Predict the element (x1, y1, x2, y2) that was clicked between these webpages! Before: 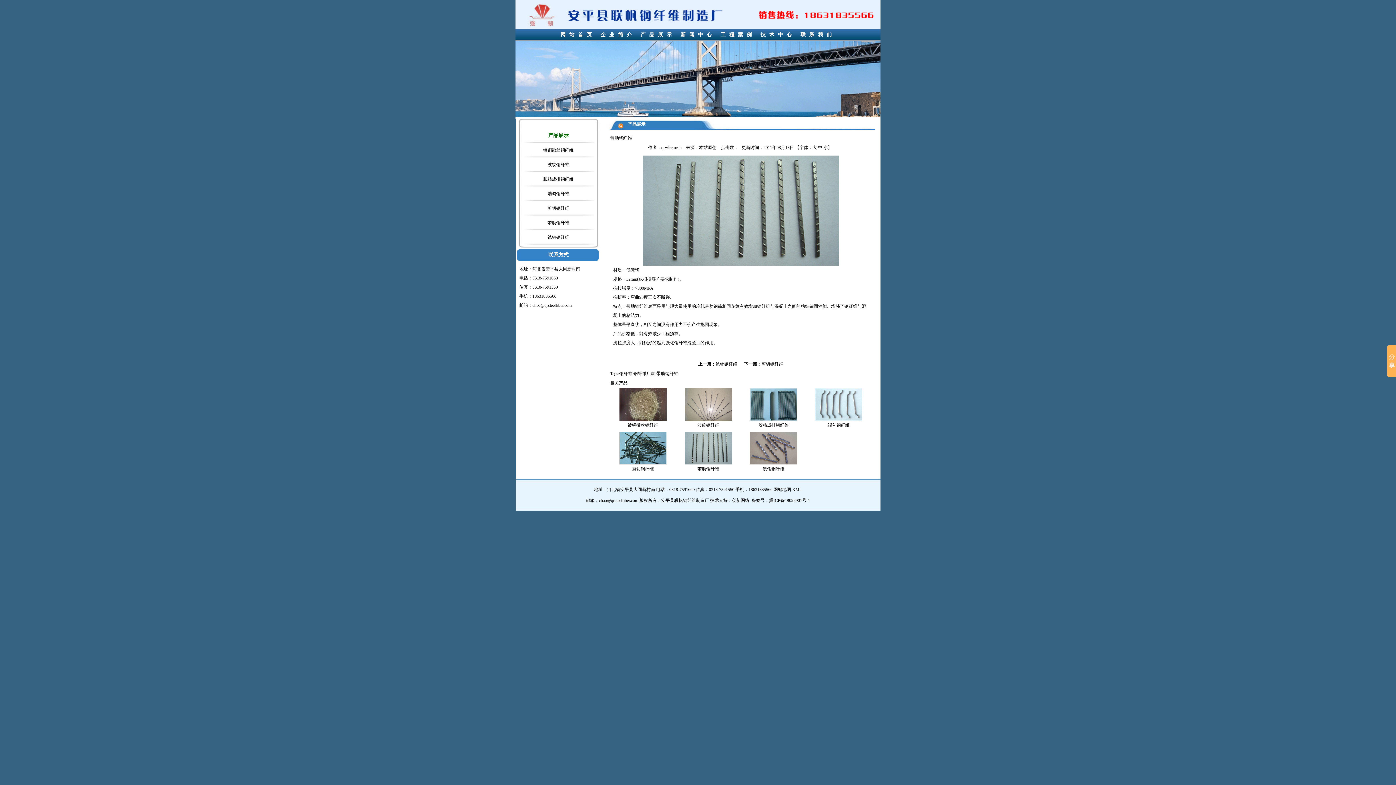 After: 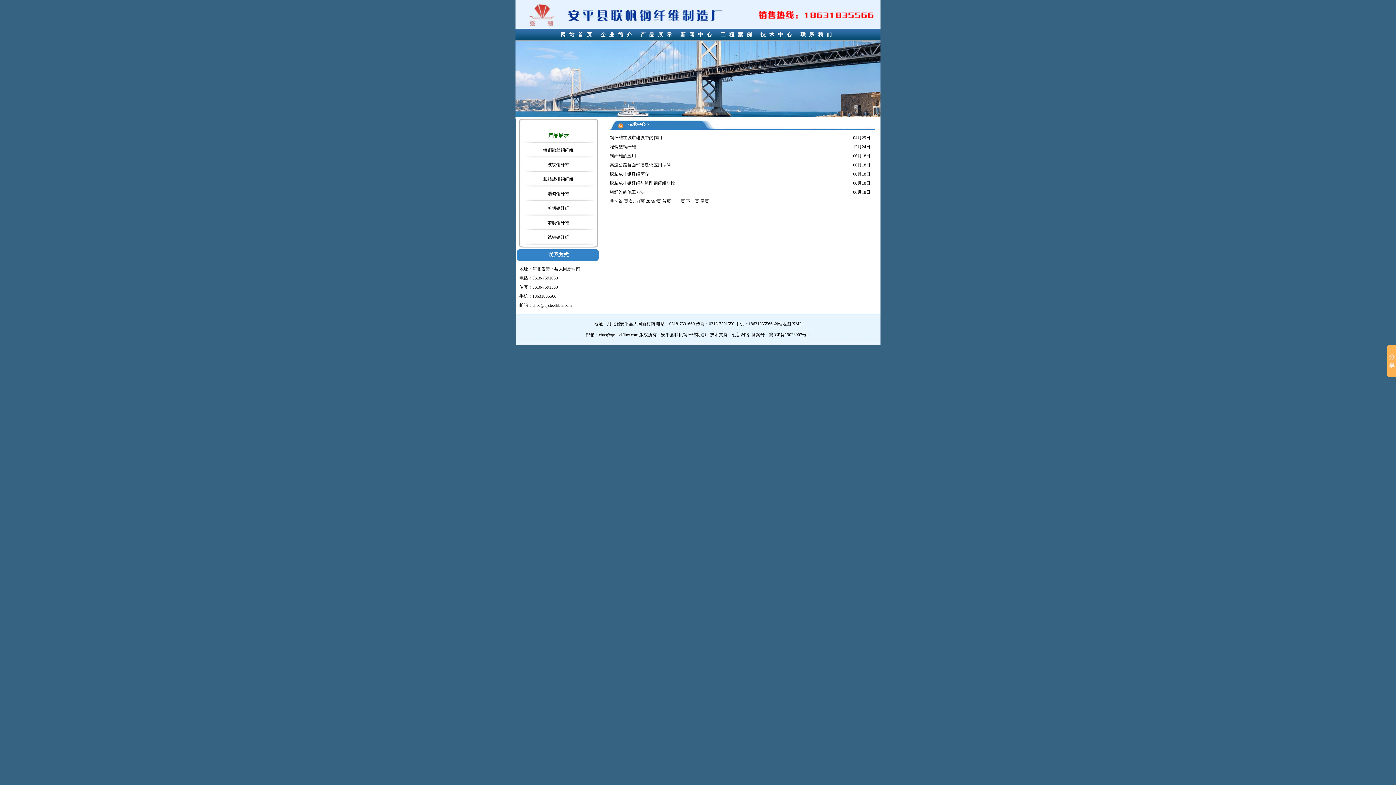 Action: label: 技术中心 bbox: (760, 32, 795, 37)